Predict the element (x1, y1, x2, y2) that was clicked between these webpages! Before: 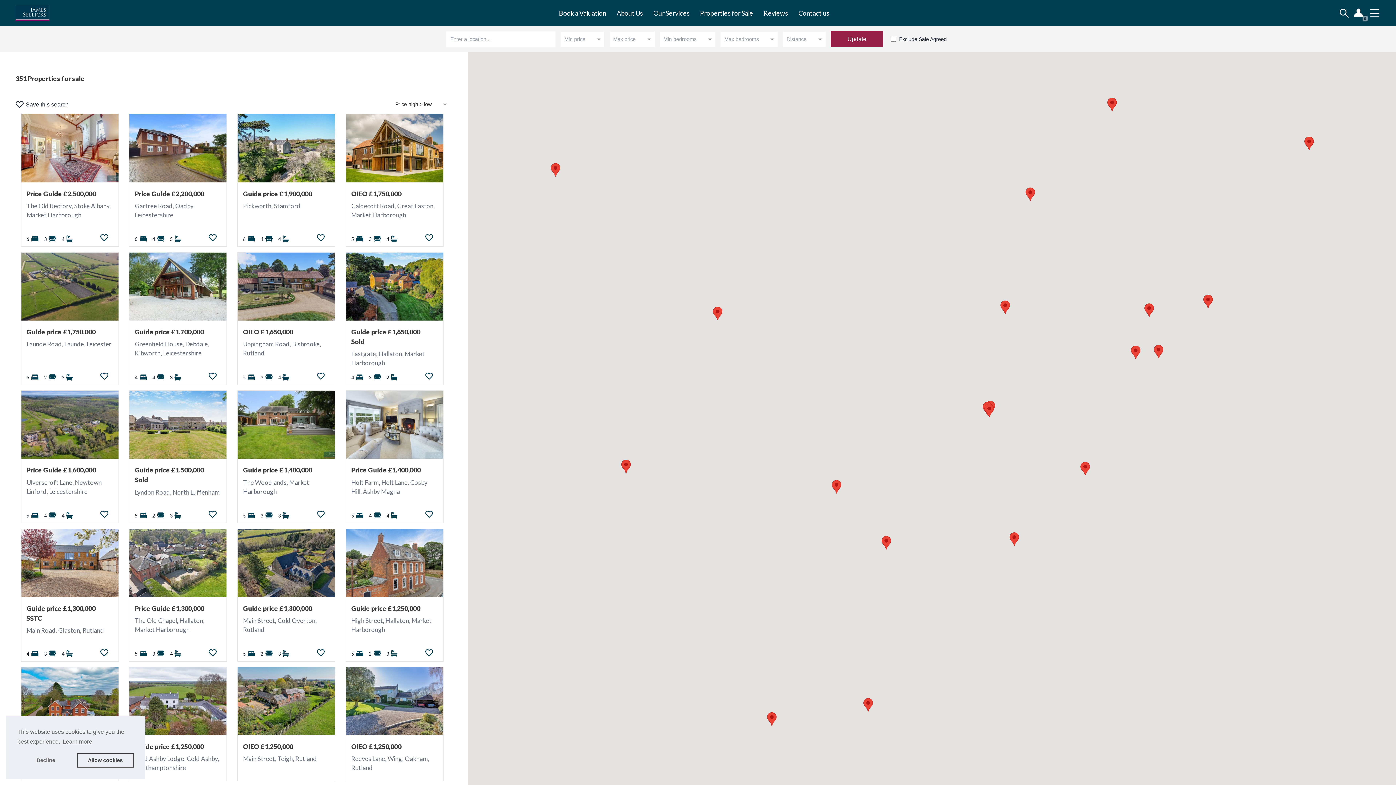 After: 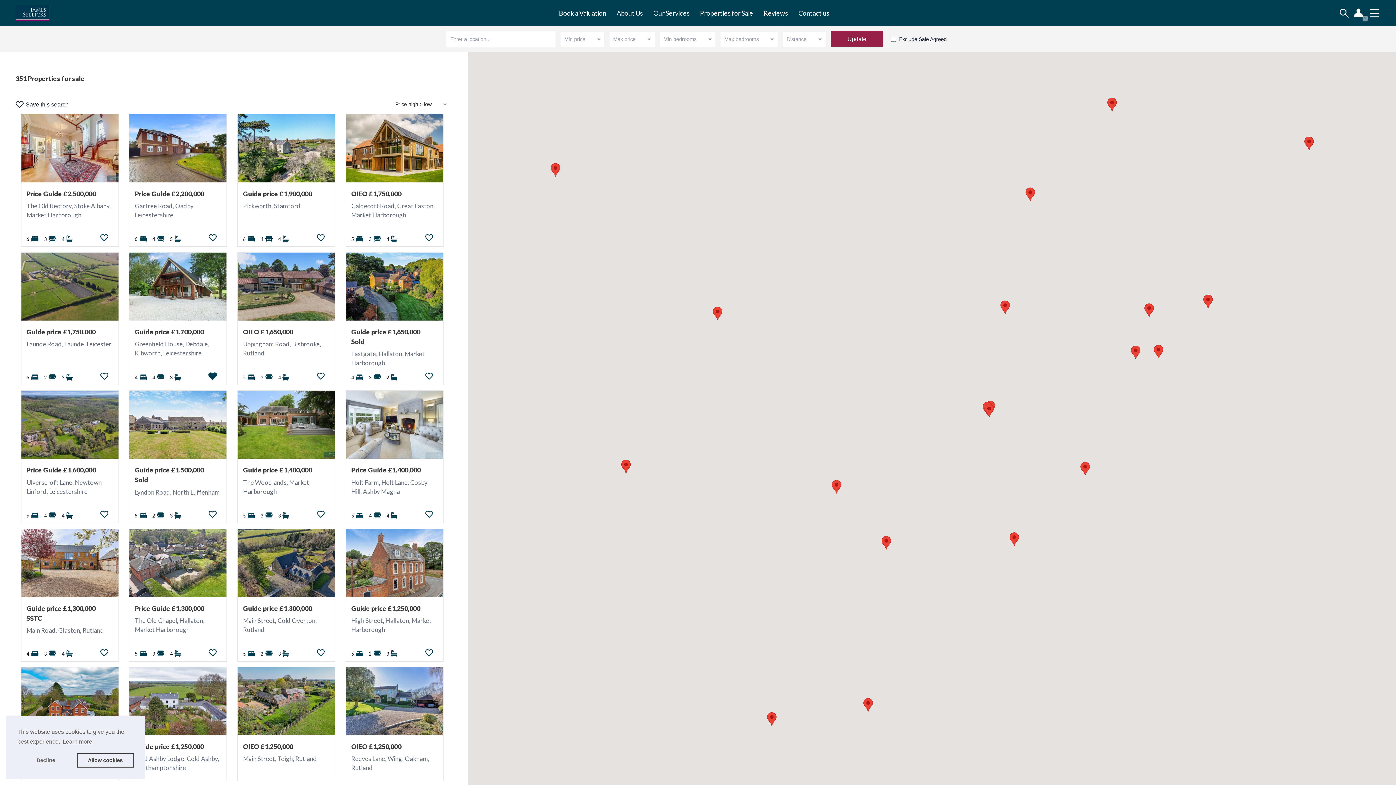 Action: bbox: (203, 367, 221, 385) label: Save